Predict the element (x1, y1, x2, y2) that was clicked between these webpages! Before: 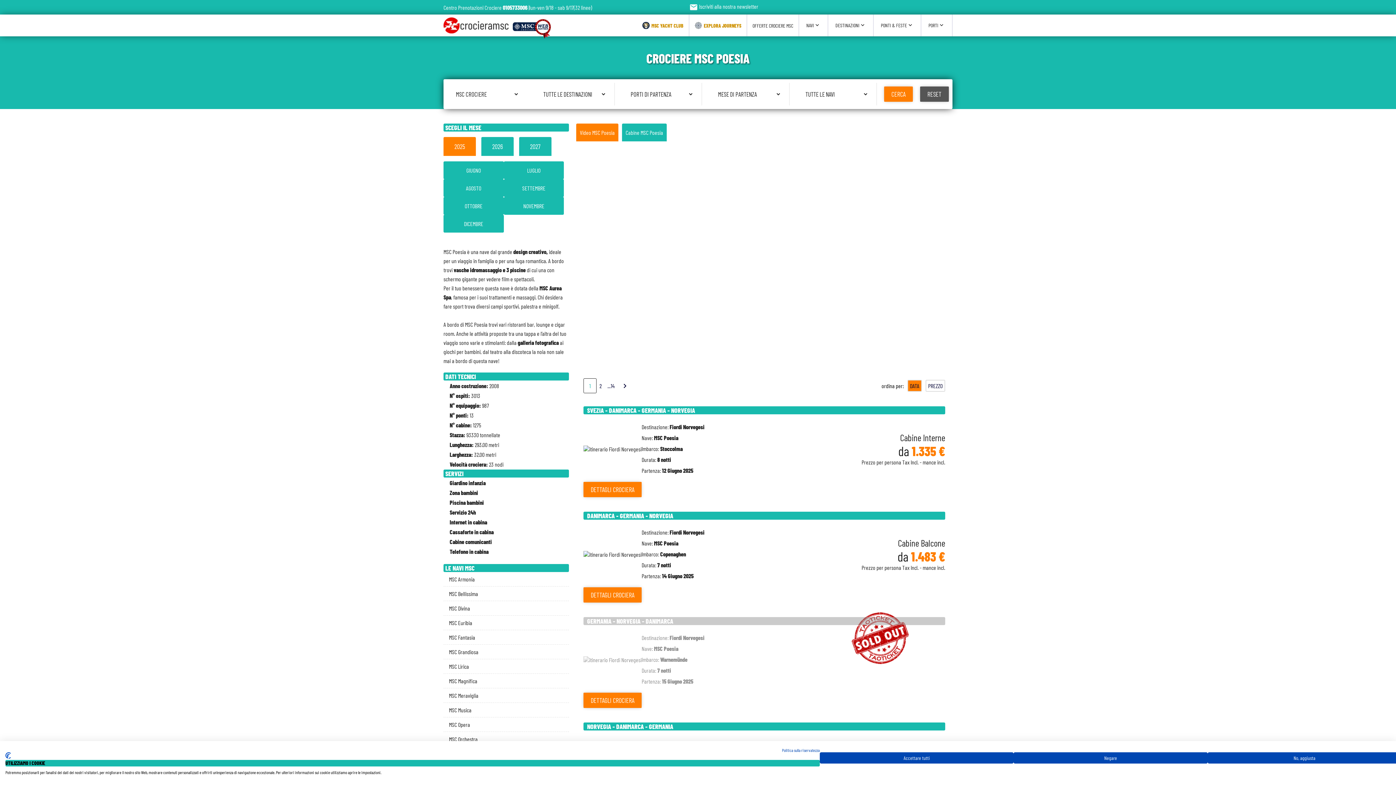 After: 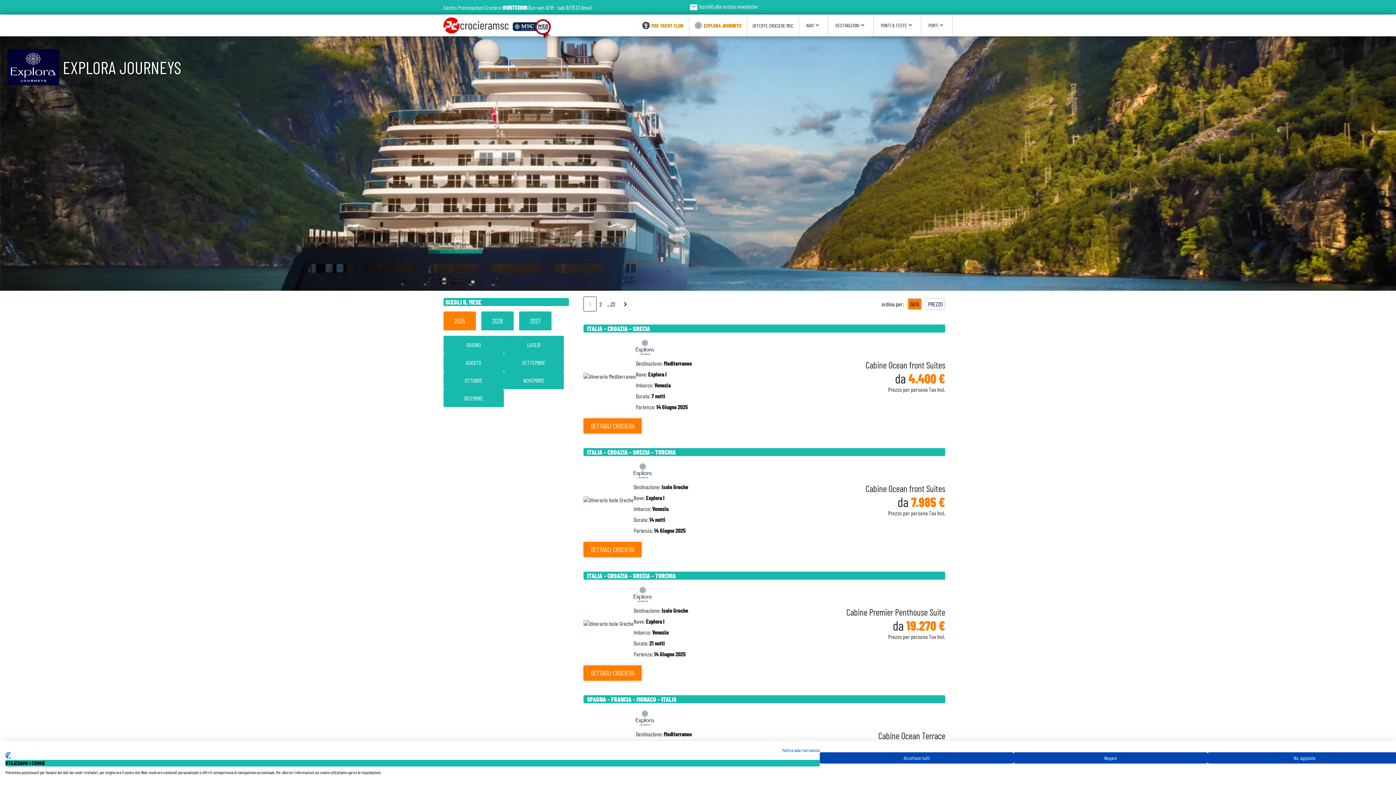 Action: bbox: (689, 14, 746, 36) label: EXPLORA JOURNEYS